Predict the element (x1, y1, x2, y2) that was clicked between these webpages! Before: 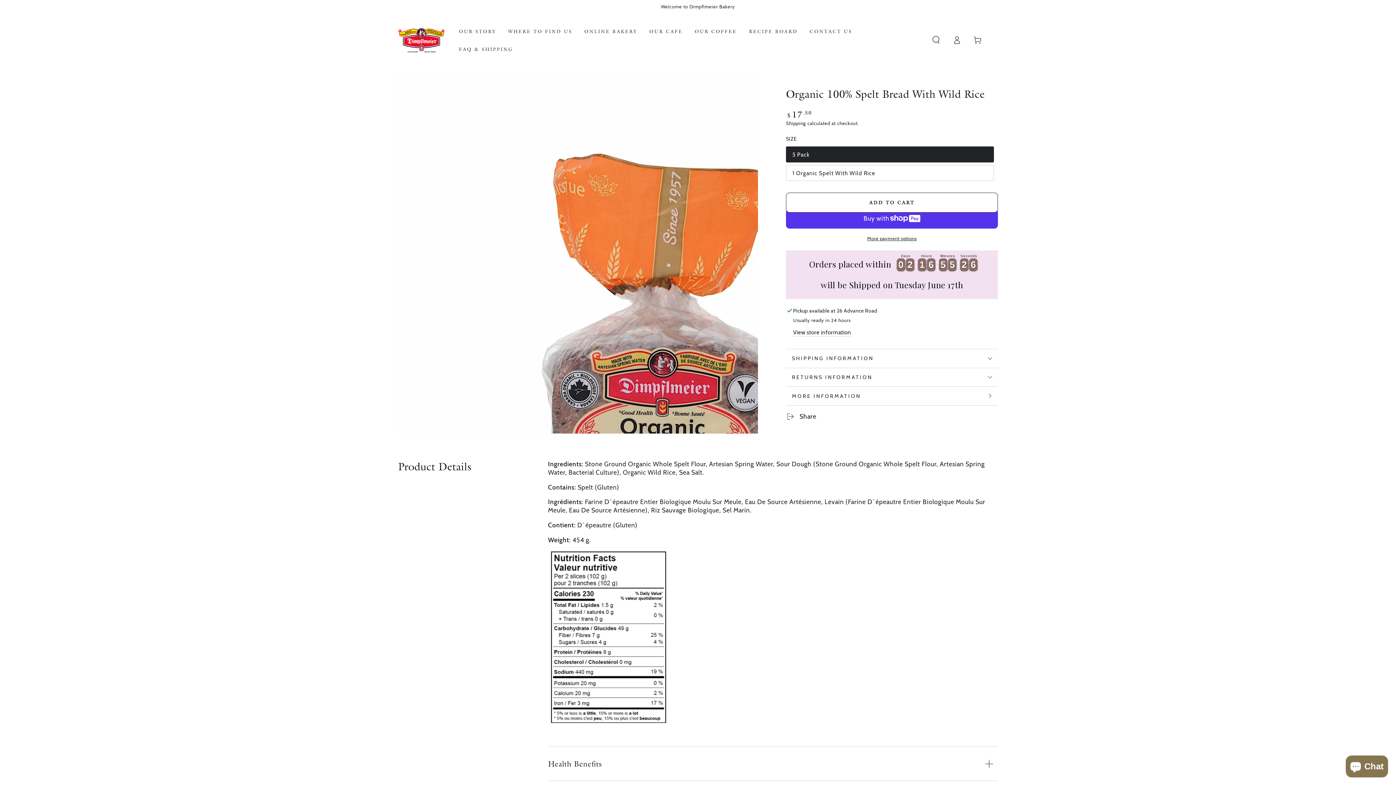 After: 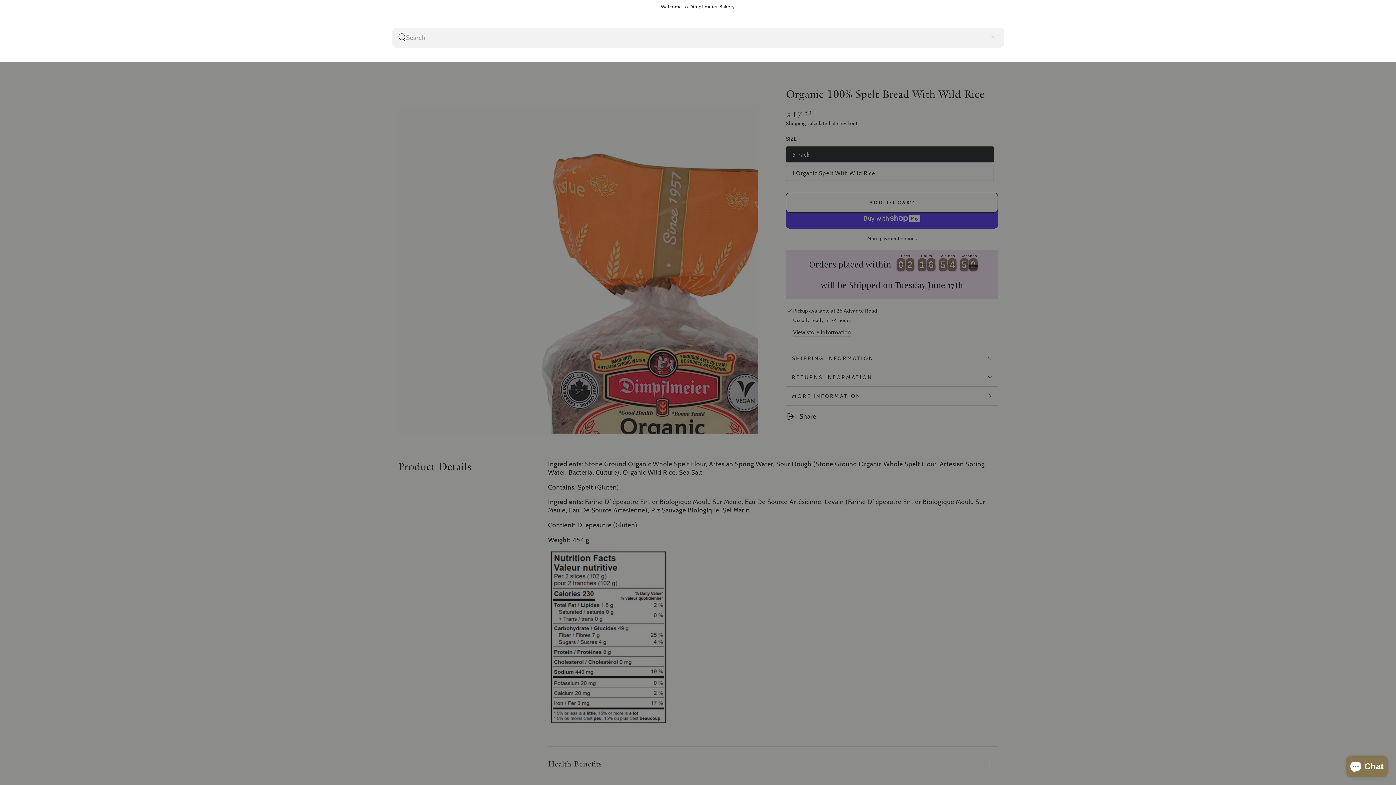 Action: label: Search our site bbox: (925, 31, 946, 48)